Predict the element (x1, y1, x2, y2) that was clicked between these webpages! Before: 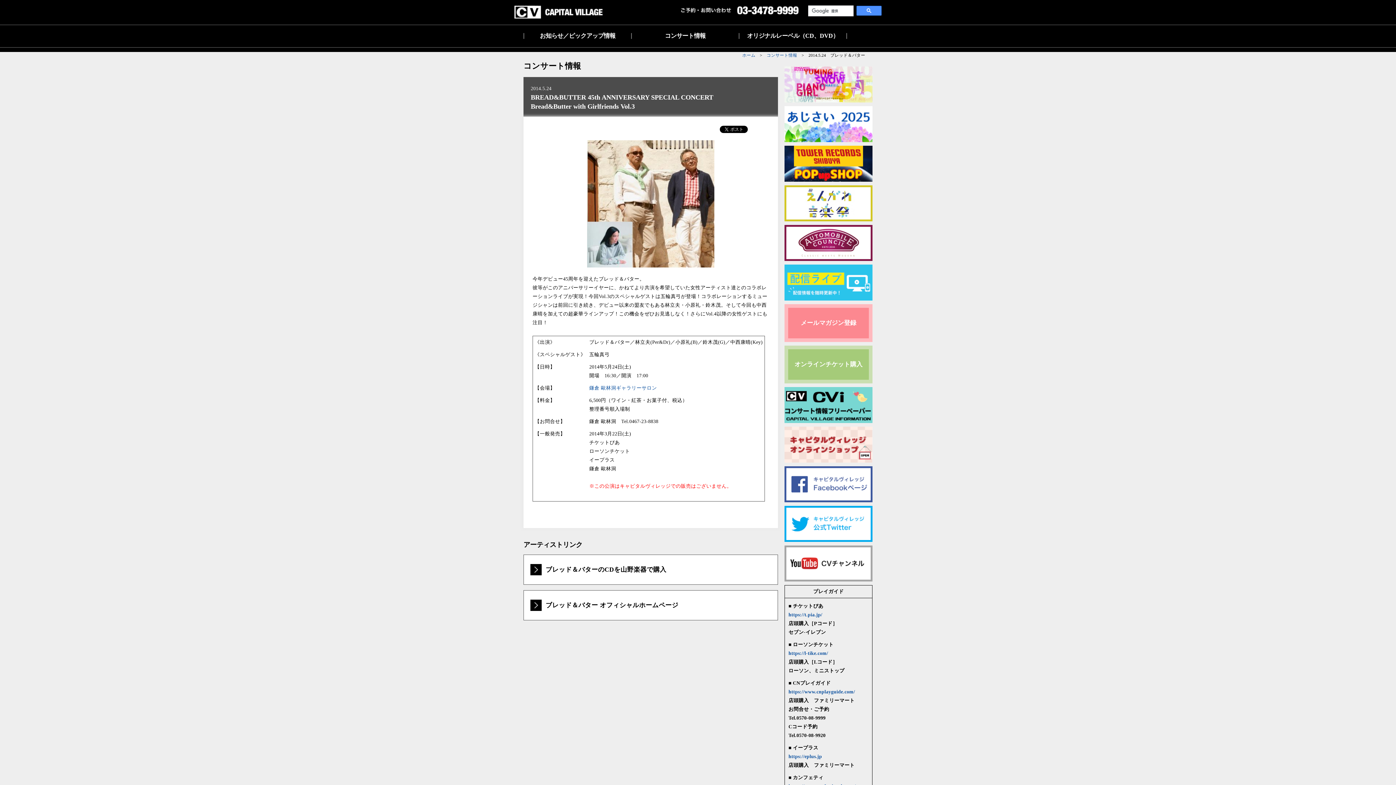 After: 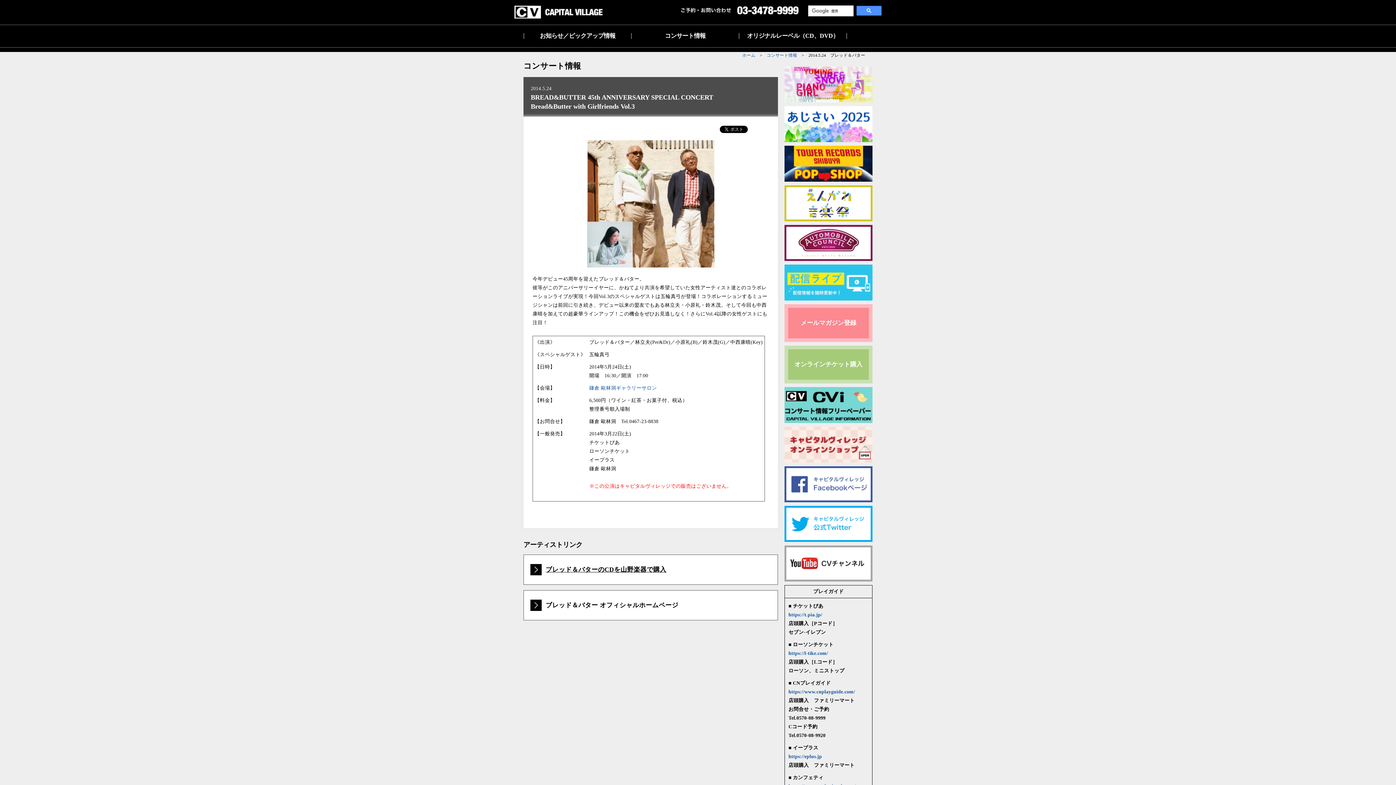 Action: label: ブレッド＆バターのCDを山野楽器で購入 bbox: (545, 566, 666, 573)